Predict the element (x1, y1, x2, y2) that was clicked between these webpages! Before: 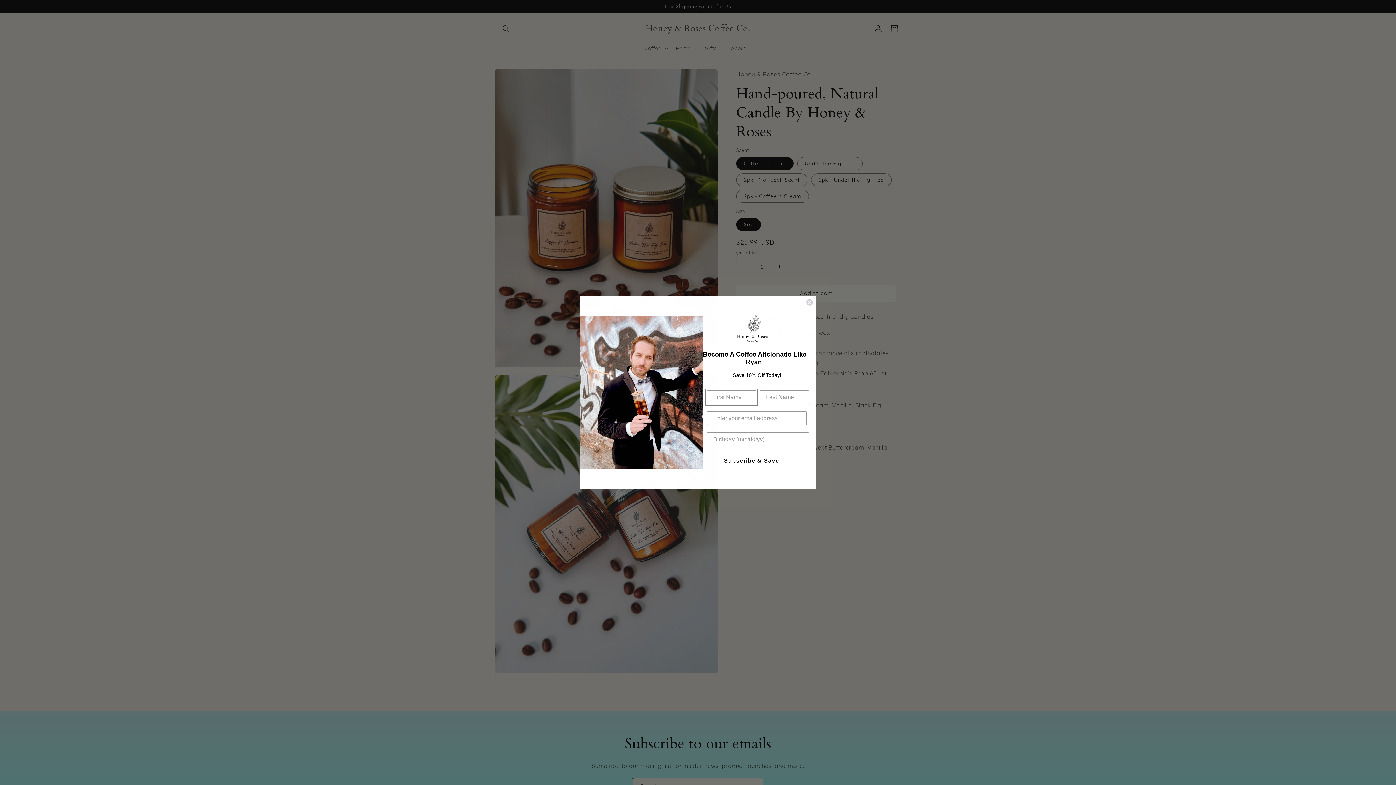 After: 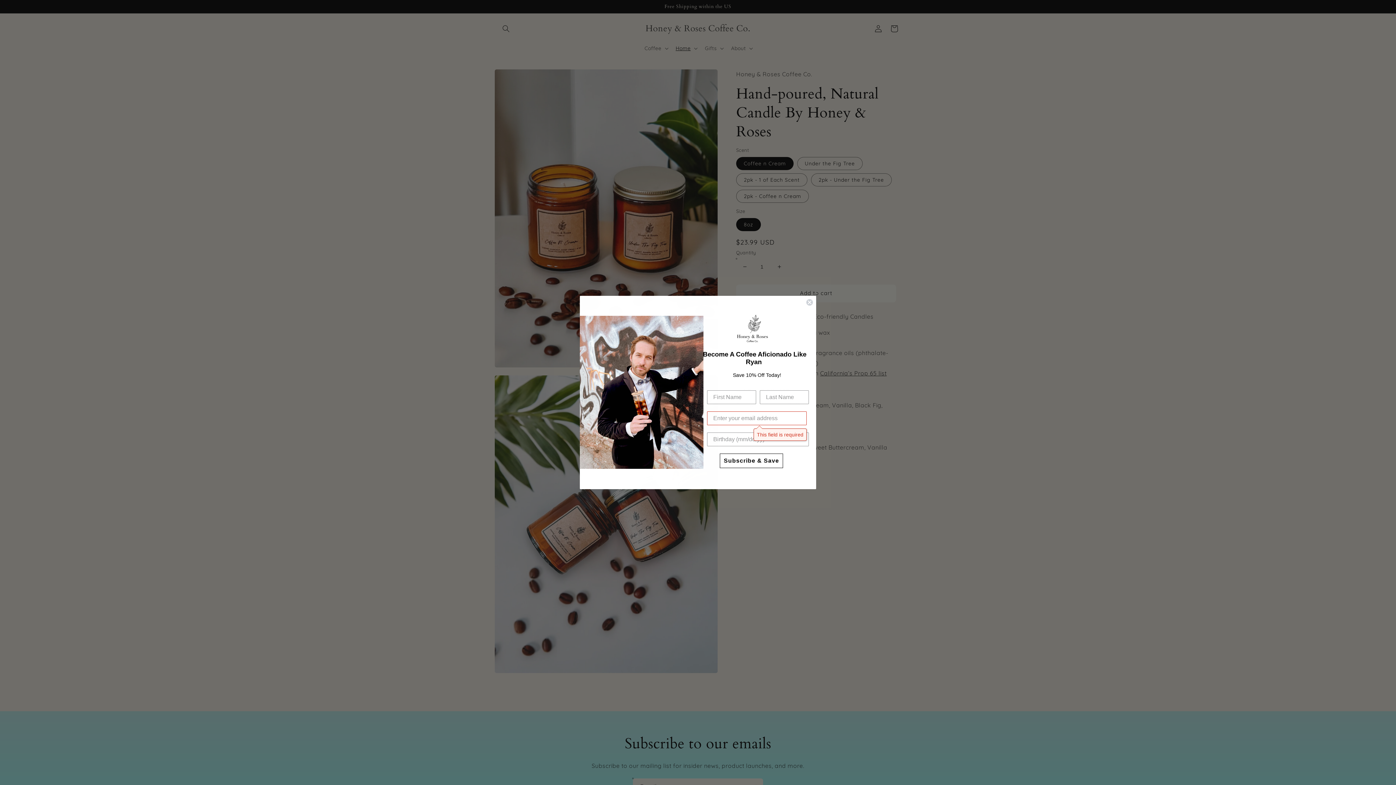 Action: bbox: (720, 453, 783, 468) label: Subscribe & Save